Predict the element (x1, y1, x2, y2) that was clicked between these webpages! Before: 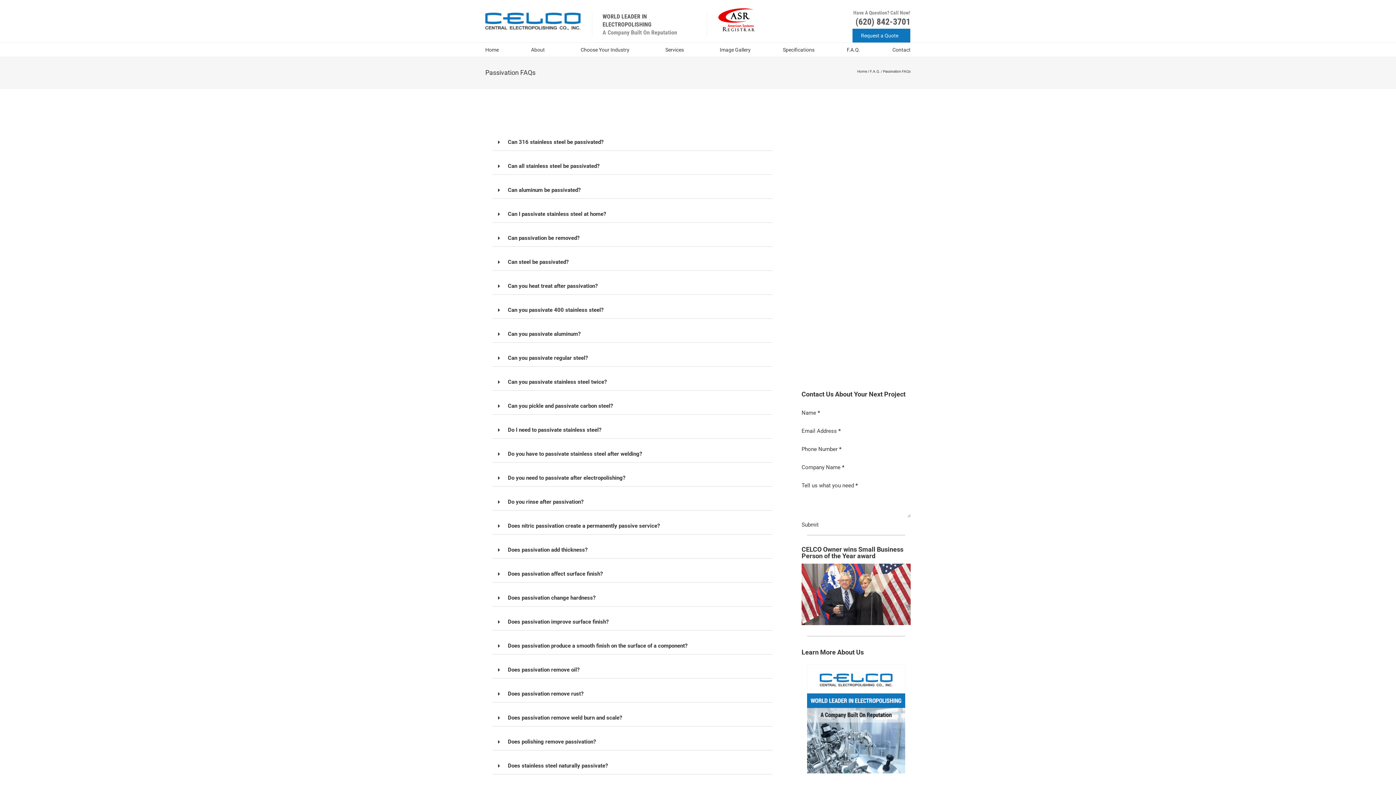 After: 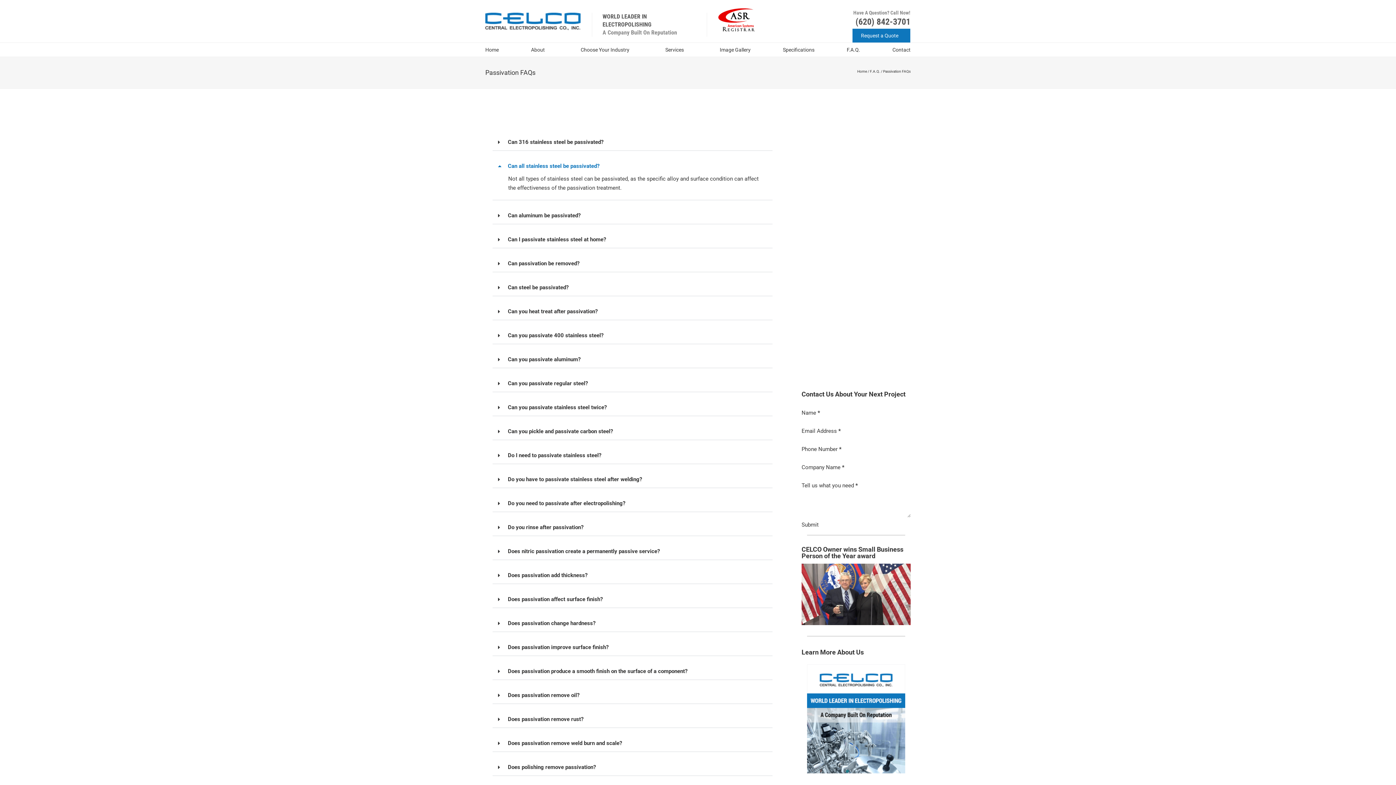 Action: bbox: (492, 158, 772, 174) label: Can all stainless steel be passivated?